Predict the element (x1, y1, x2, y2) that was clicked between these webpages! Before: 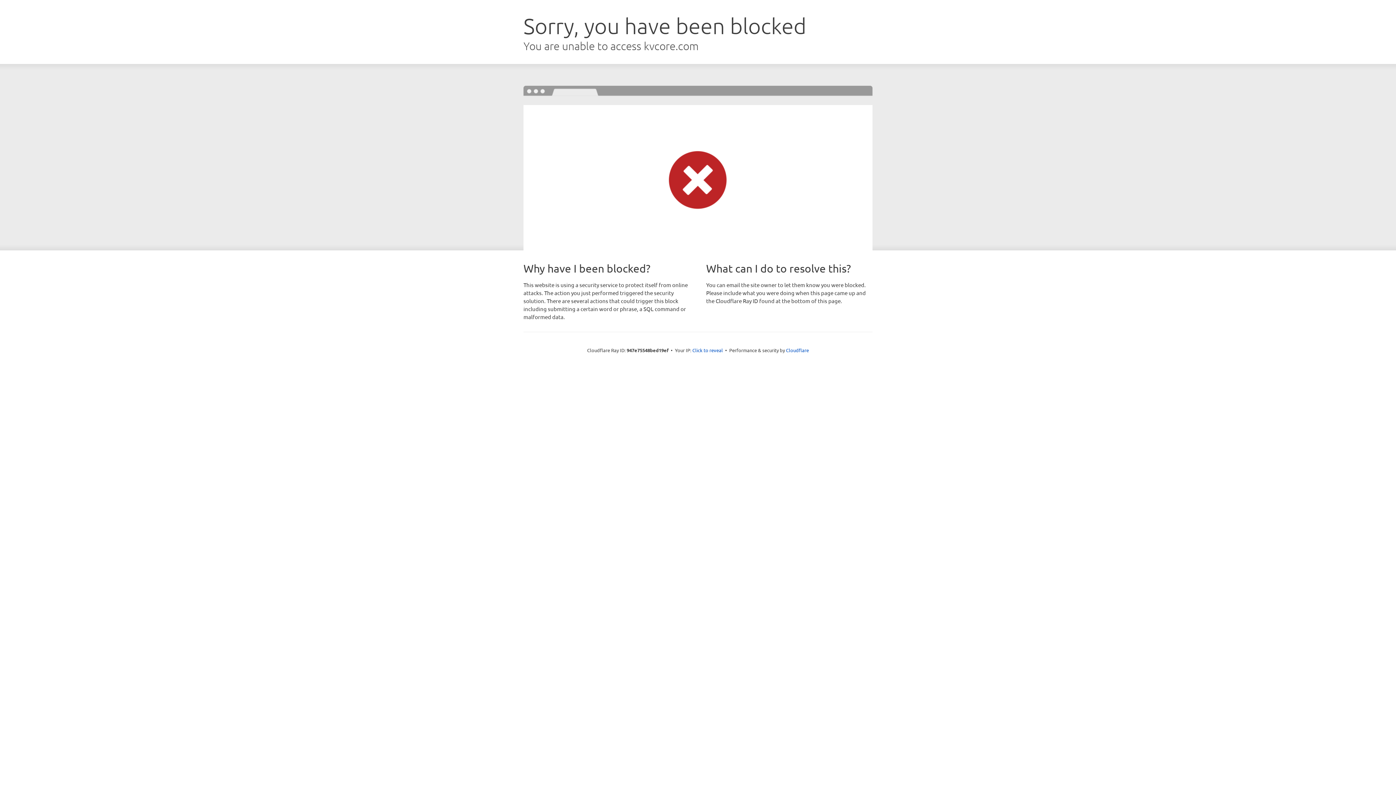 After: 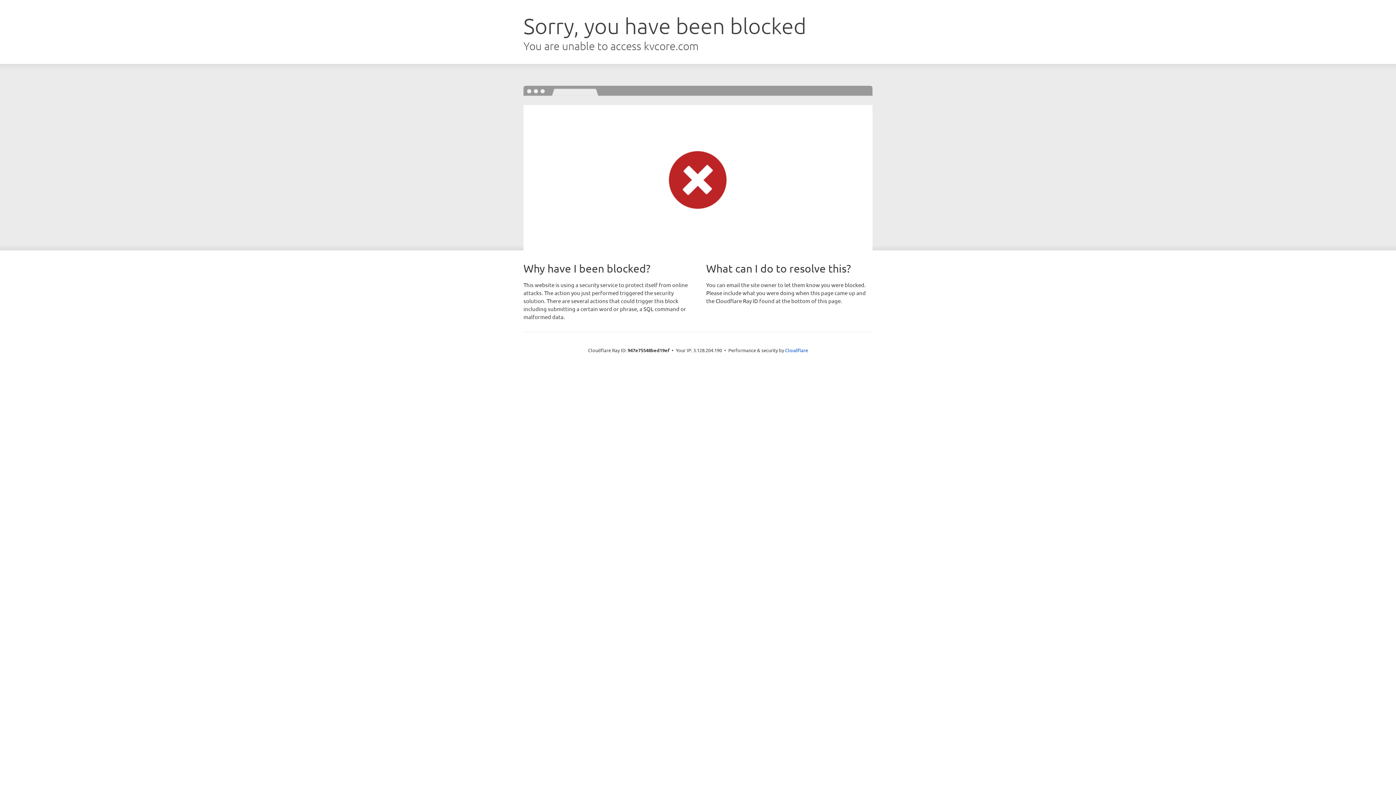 Action: bbox: (692, 346, 723, 353) label: Click to reveal